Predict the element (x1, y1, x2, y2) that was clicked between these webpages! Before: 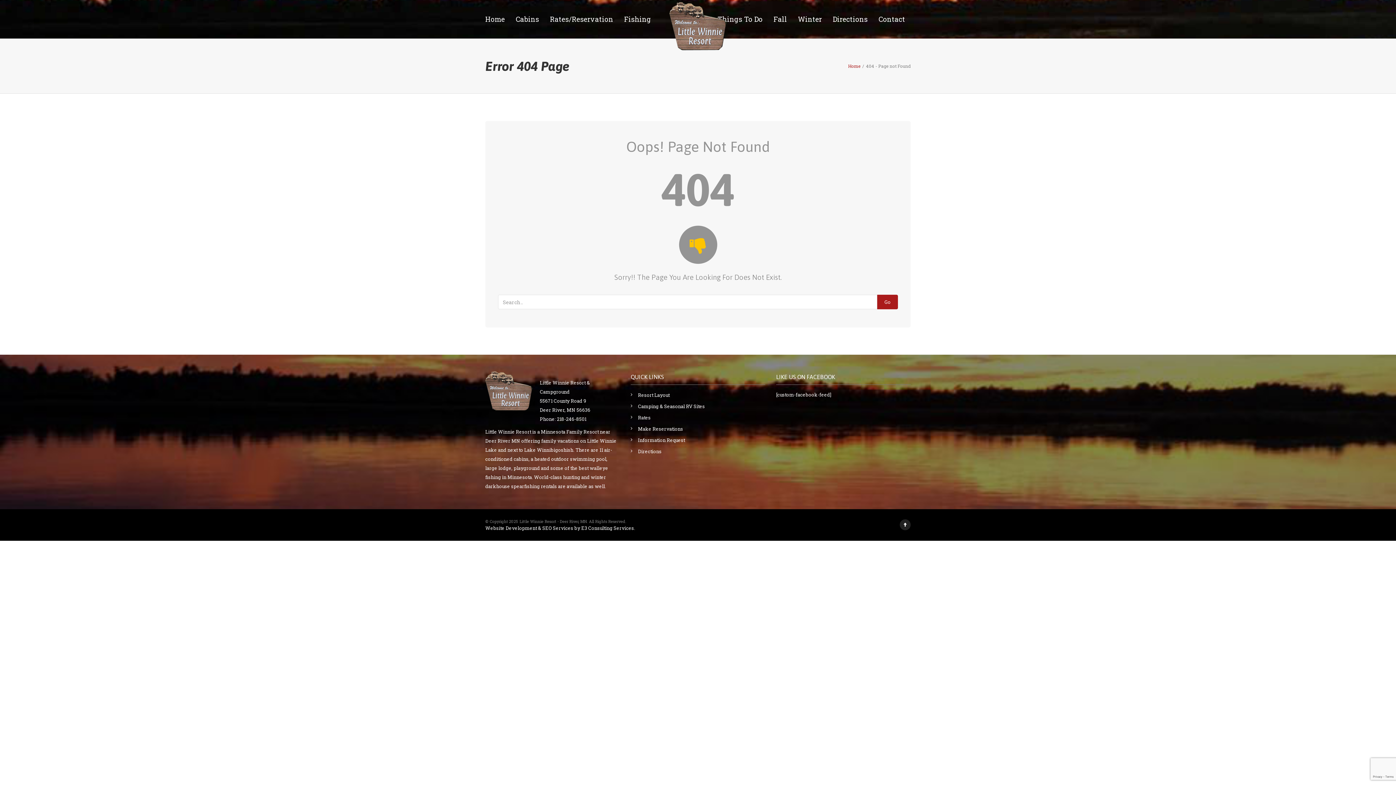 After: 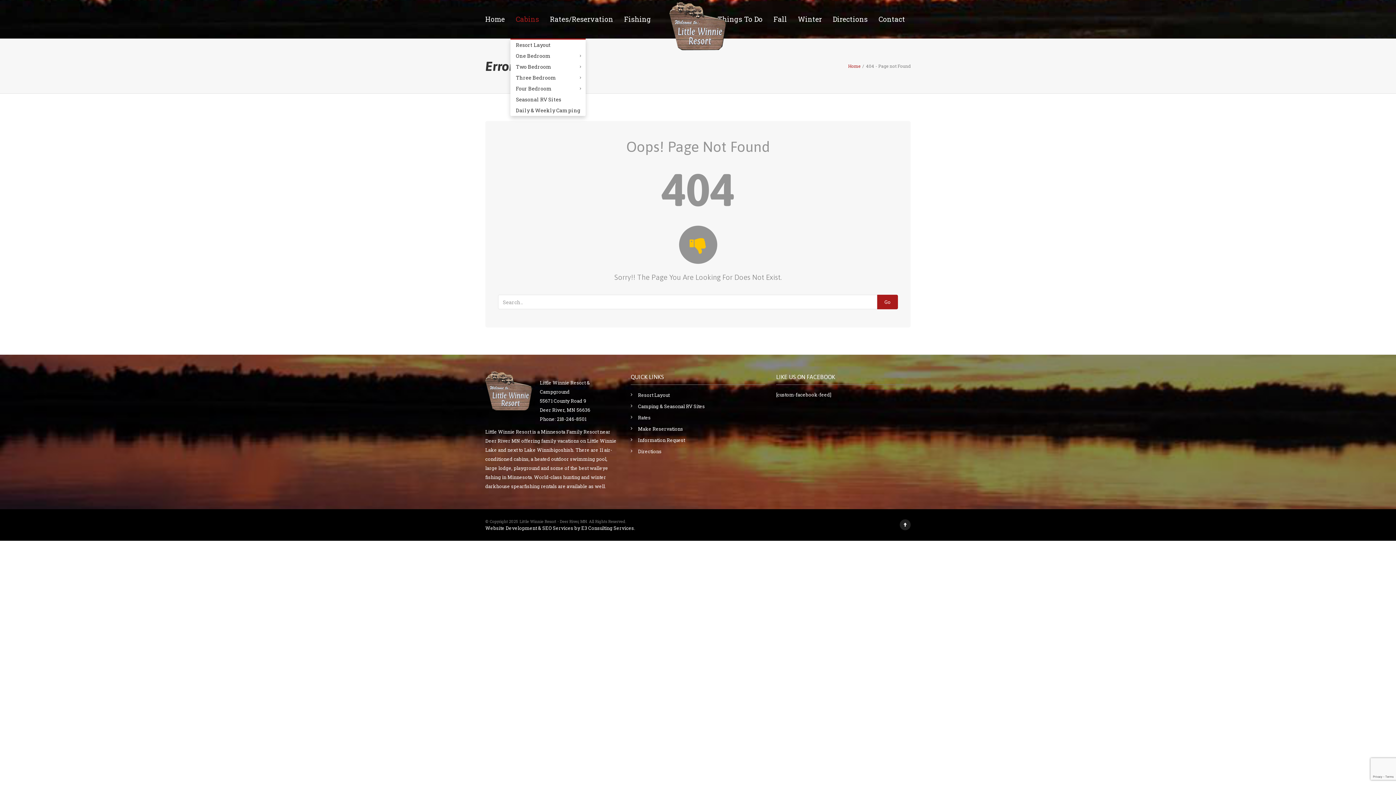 Action: label: Cabins bbox: (510, 0, 544, 38)